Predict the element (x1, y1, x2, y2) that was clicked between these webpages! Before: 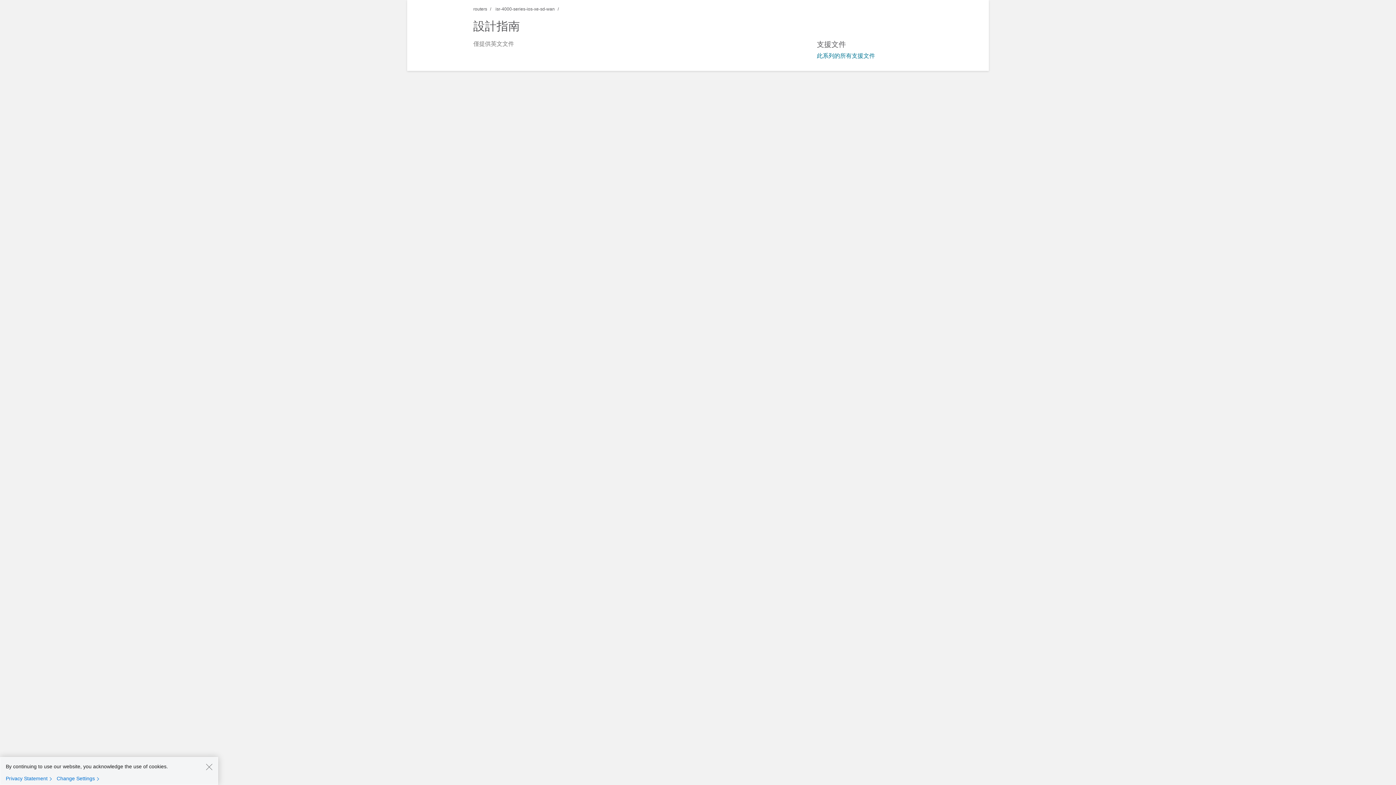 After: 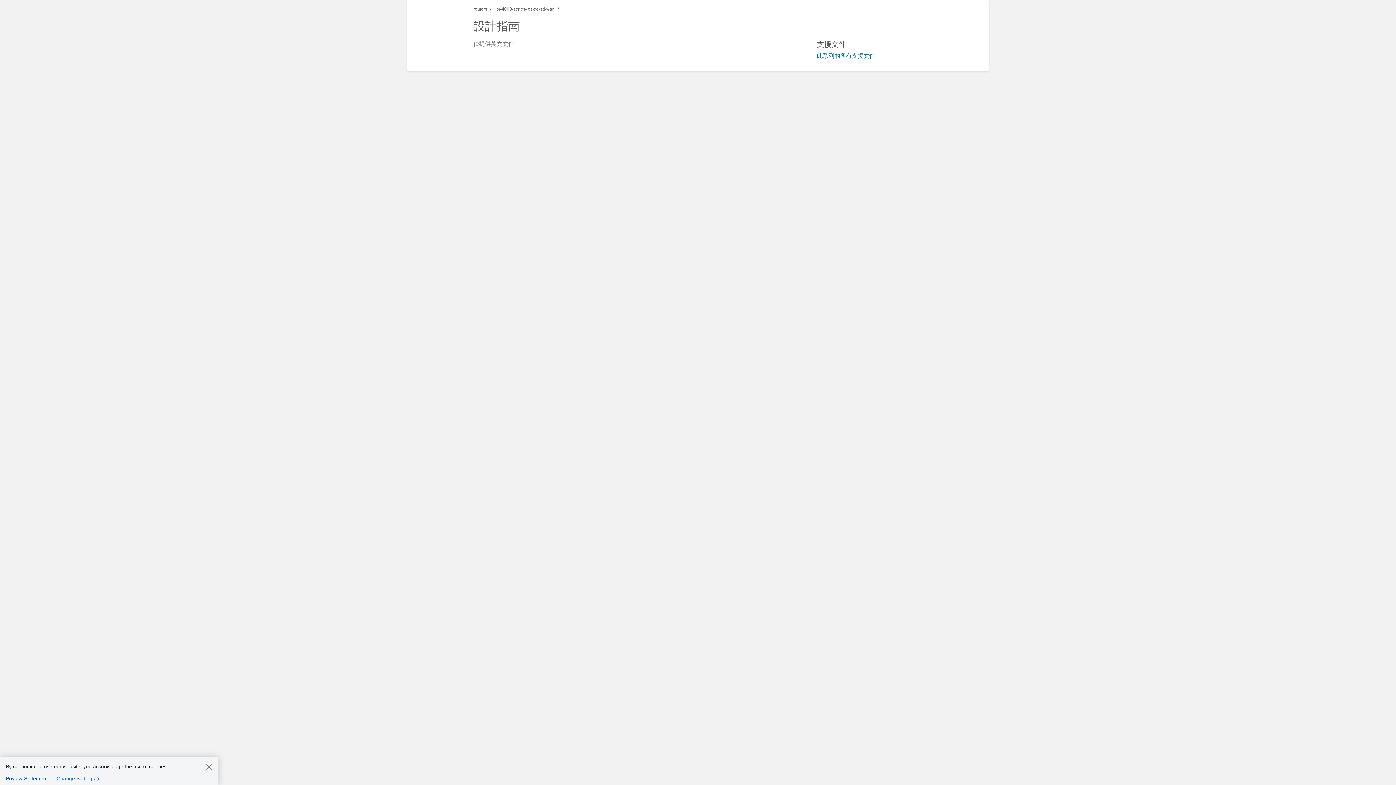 Action: bbox: (5, 775, 55, 782) label: Privacy Statement